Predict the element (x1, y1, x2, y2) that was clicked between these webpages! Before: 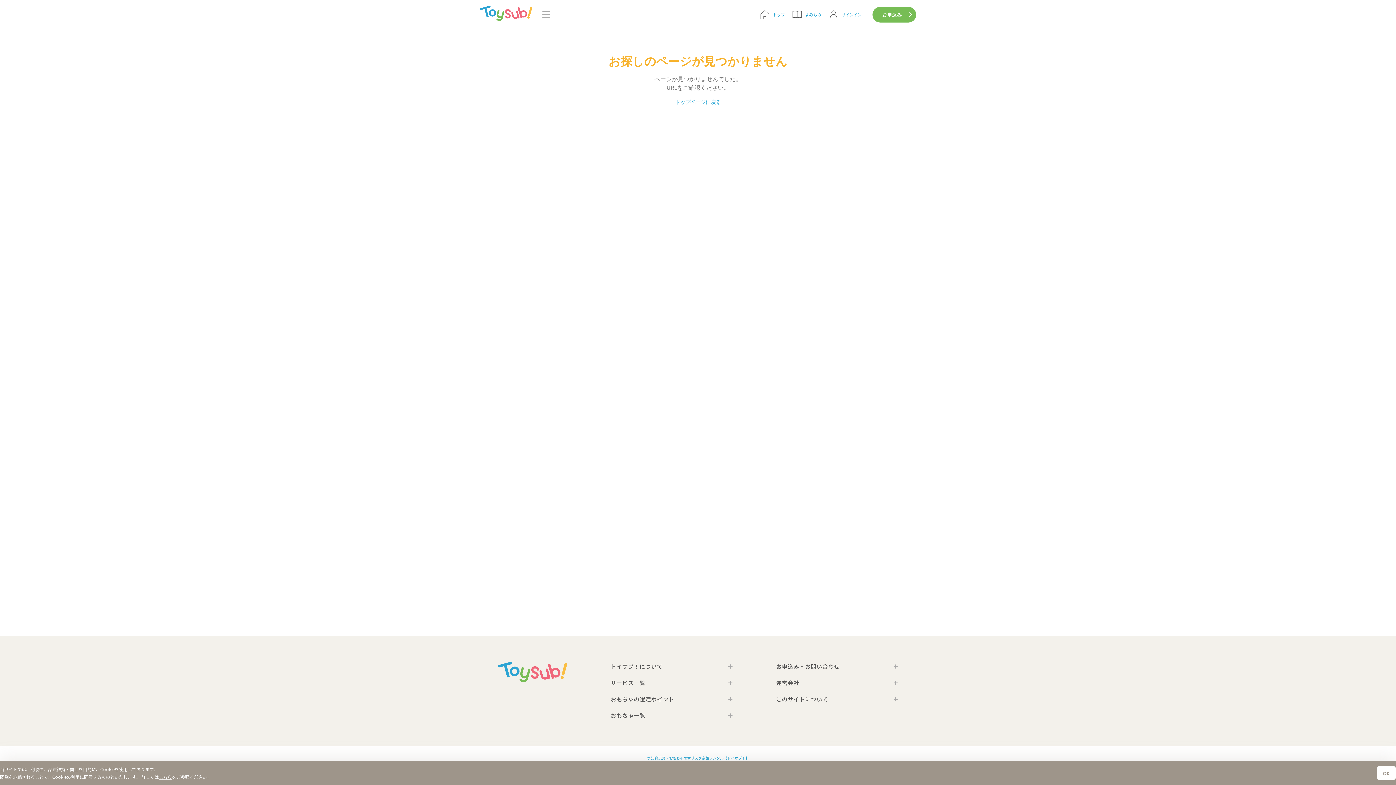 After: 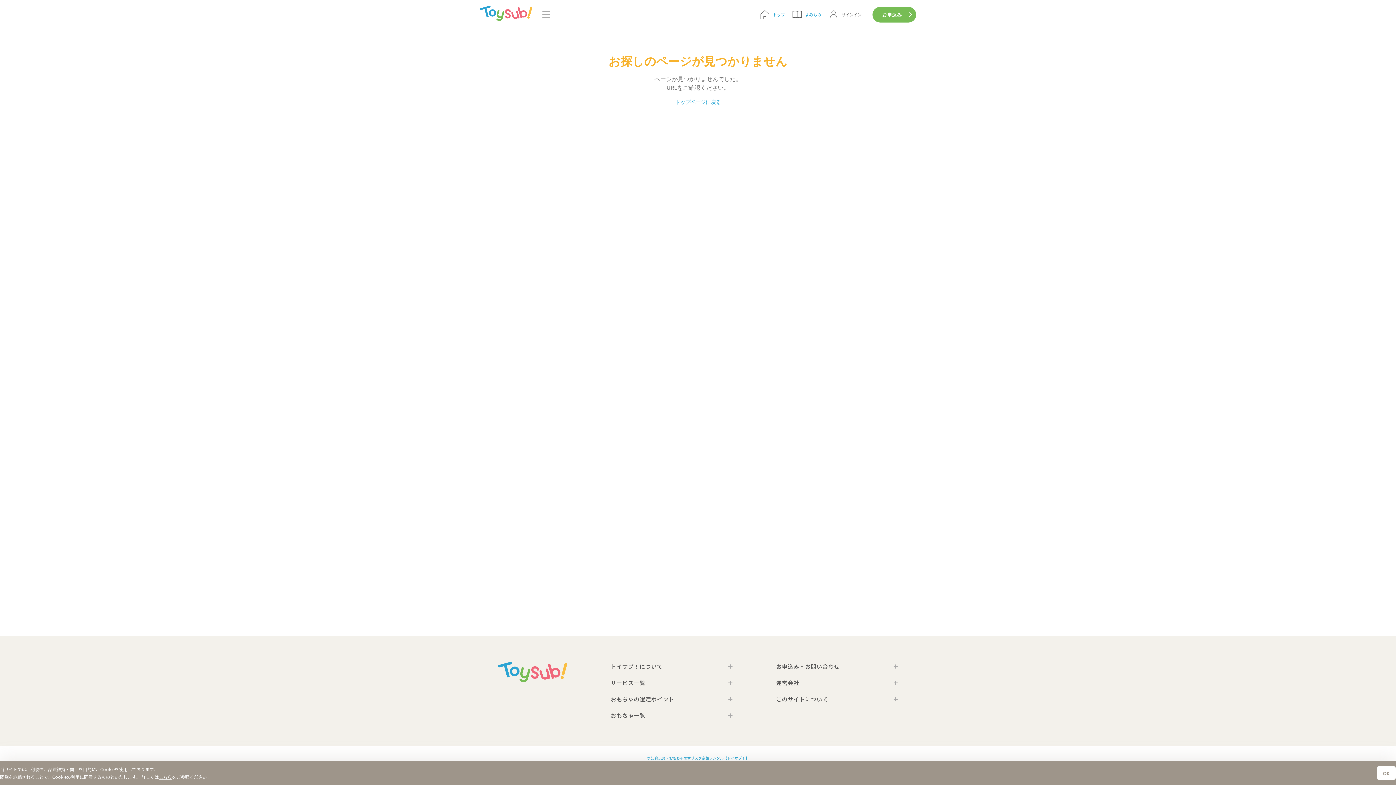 Action: label: サインイン bbox: (828, 9, 861, 19)